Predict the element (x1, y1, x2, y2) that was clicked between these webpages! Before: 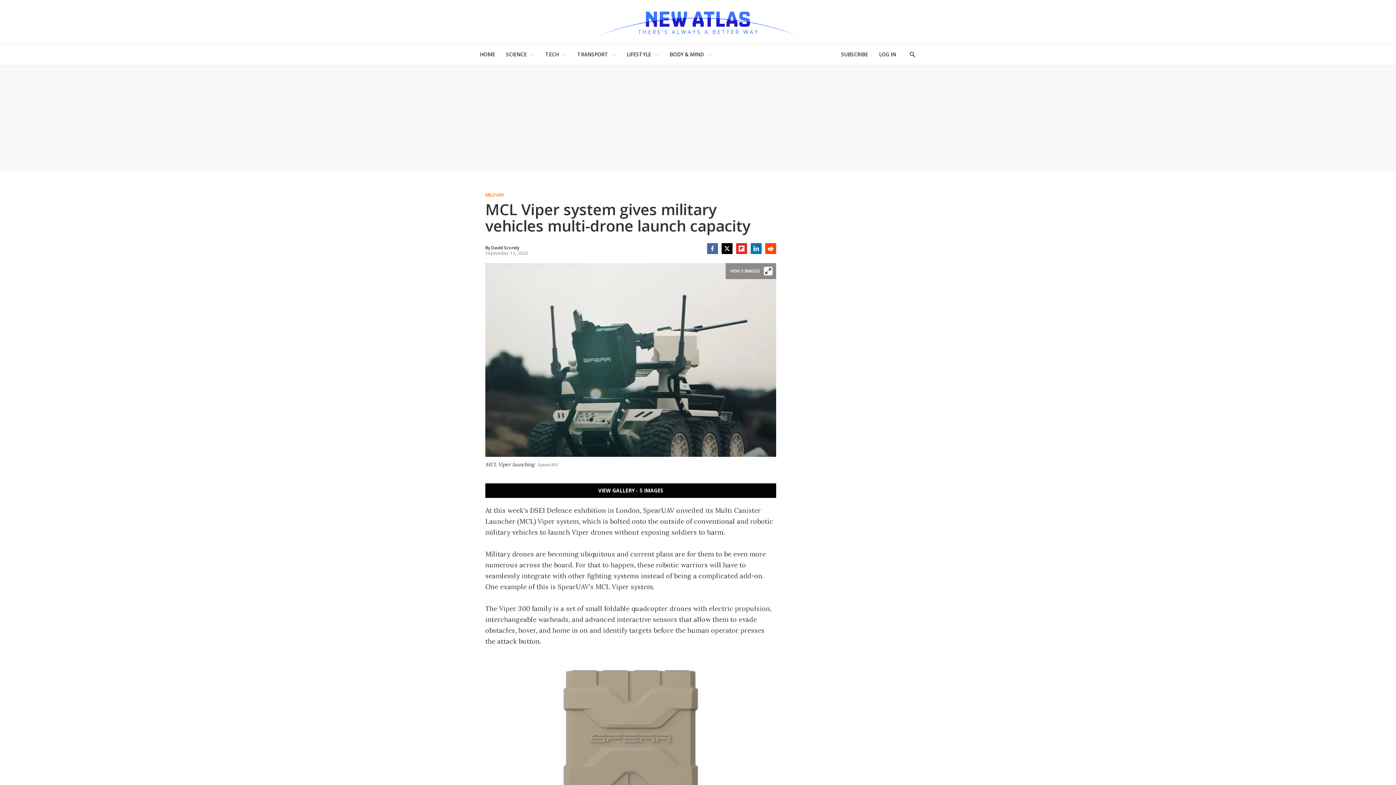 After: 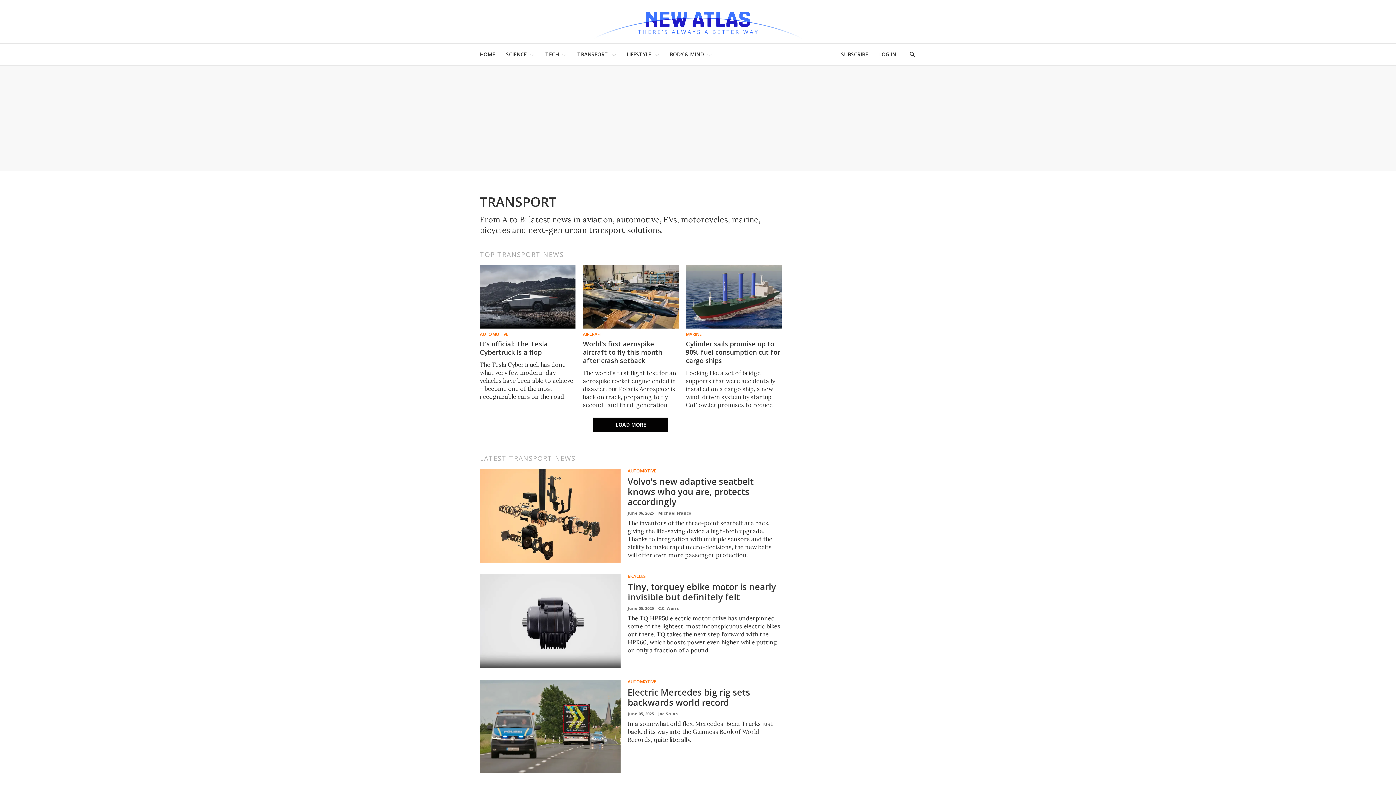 Action: bbox: (577, 47, 608, 61) label: TRANSPORT